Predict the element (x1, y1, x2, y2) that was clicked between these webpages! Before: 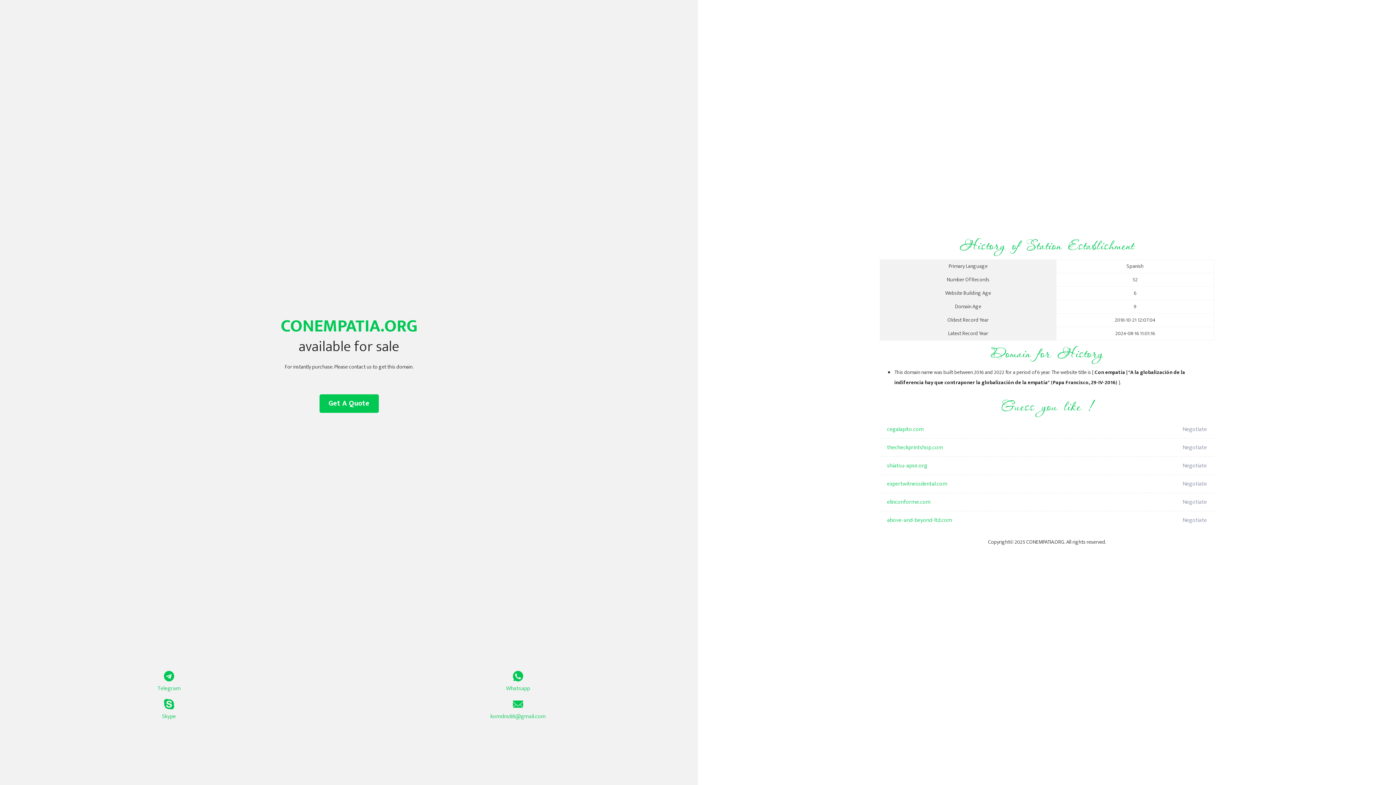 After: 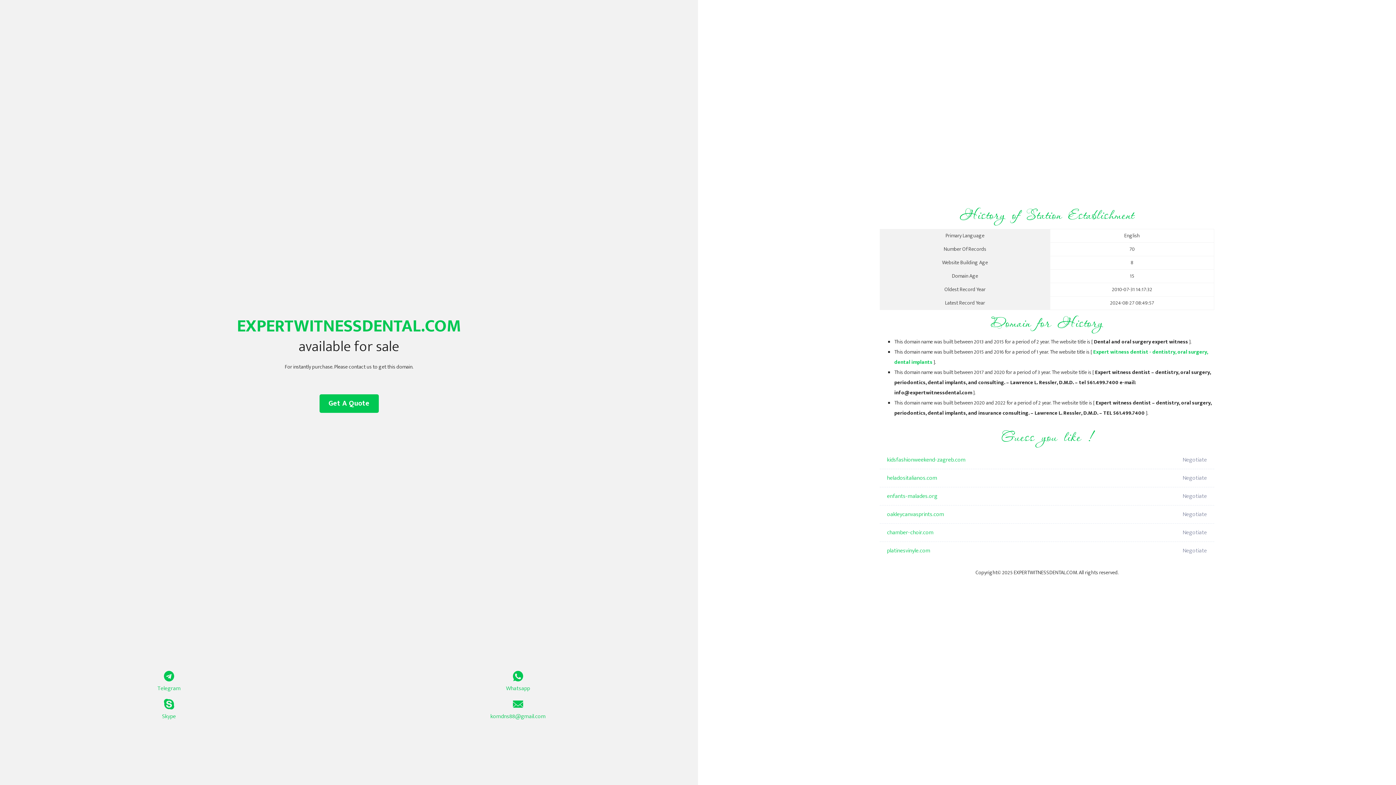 Action: bbox: (887, 475, 1098, 493) label: expertwitnessdental.com